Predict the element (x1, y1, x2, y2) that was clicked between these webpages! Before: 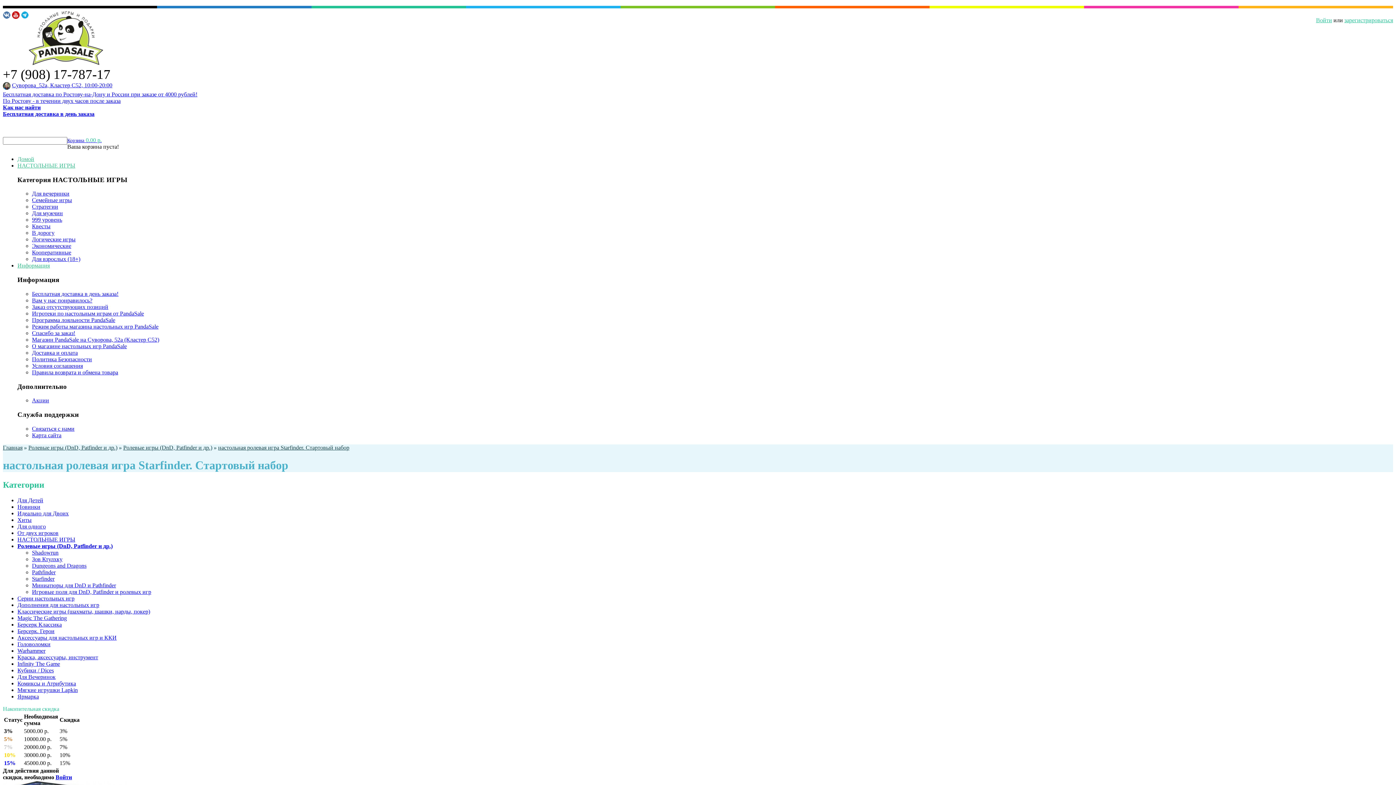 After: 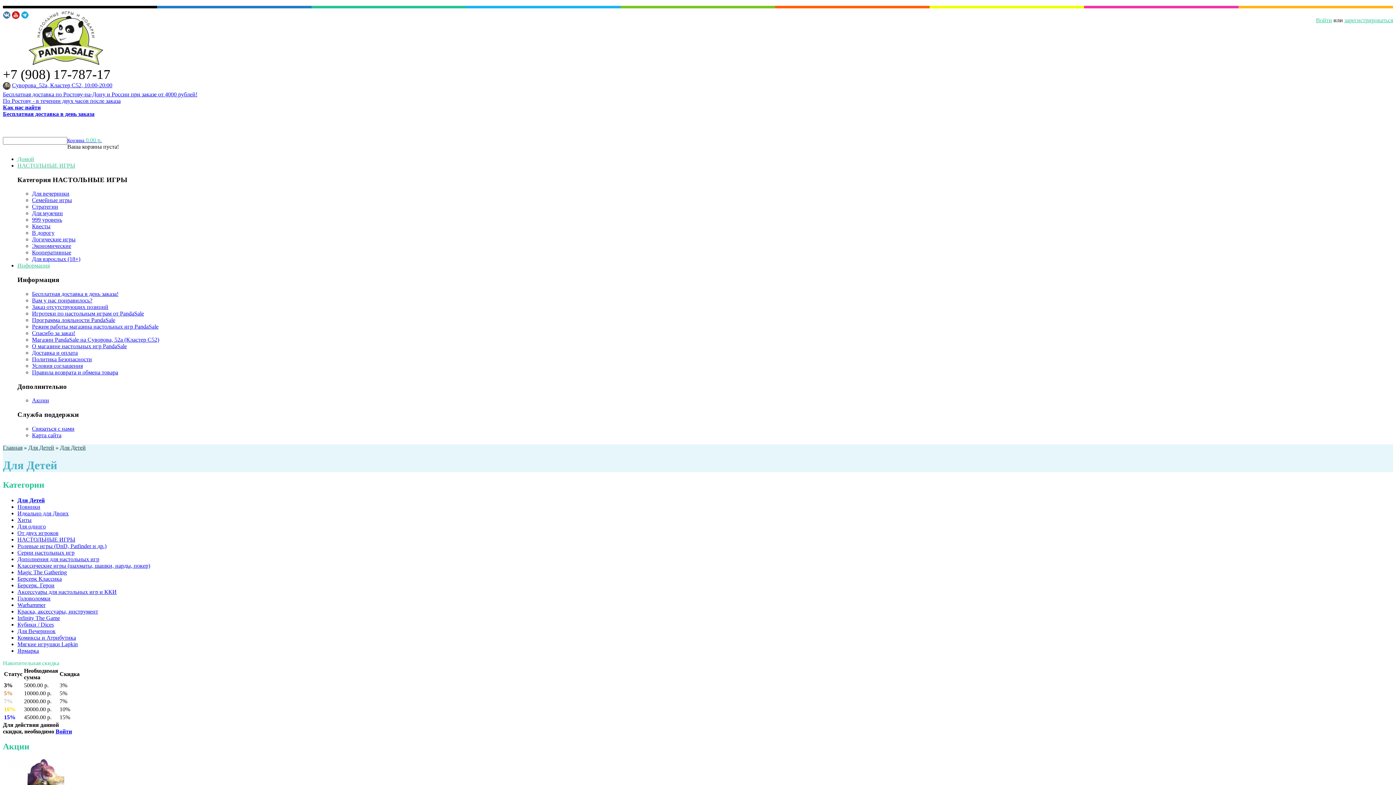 Action: label: Для Детей bbox: (17, 497, 43, 503)